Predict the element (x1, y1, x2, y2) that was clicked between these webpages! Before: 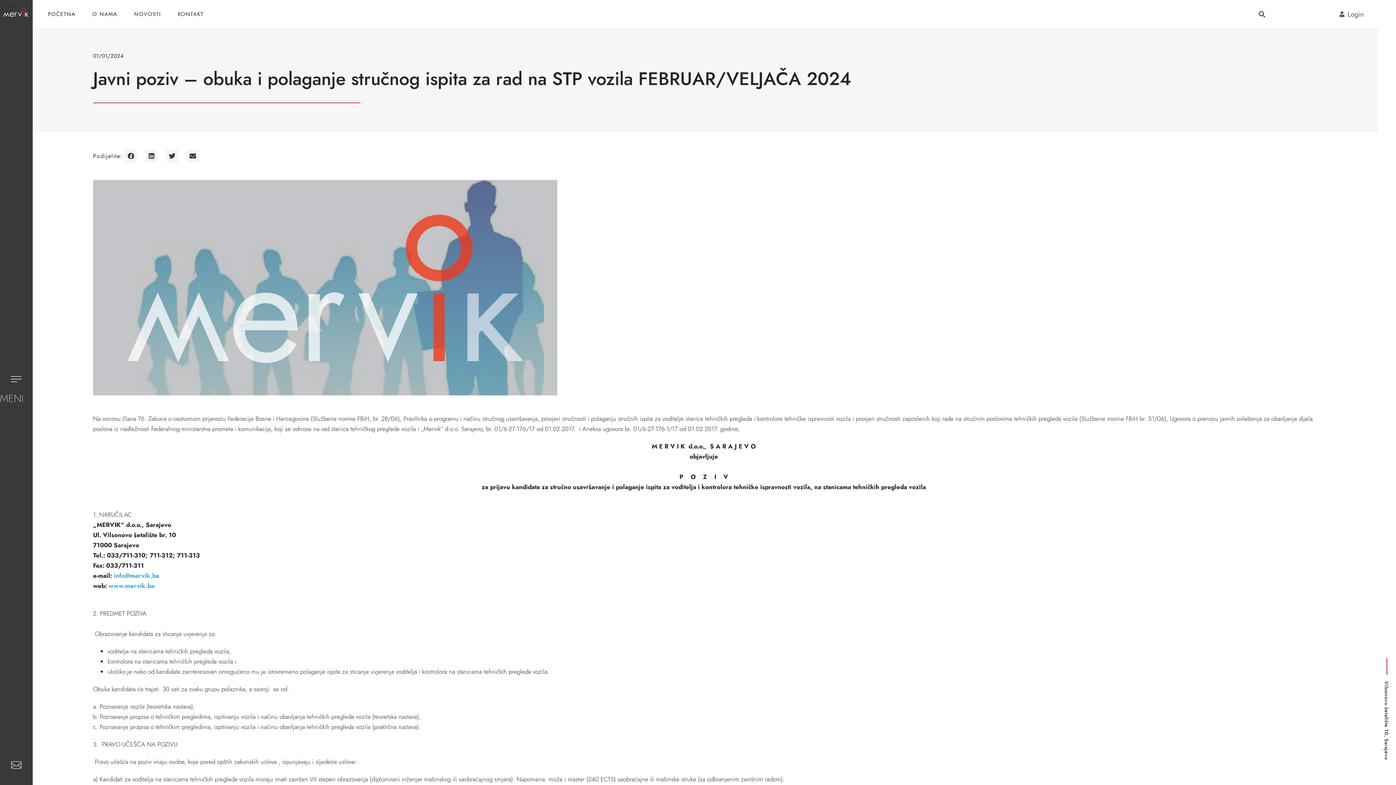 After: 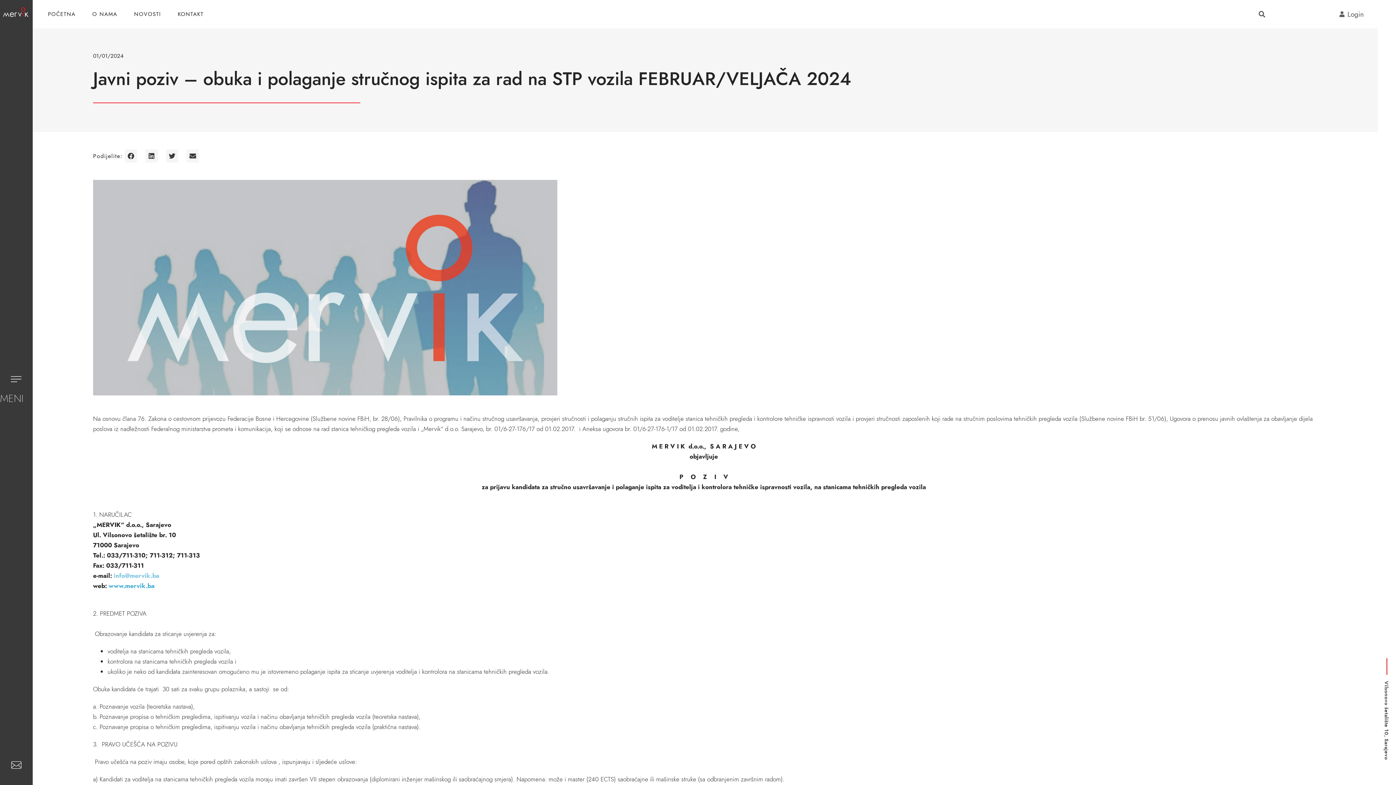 Action: label: info@mervik.ba bbox: (113, 571, 159, 580)